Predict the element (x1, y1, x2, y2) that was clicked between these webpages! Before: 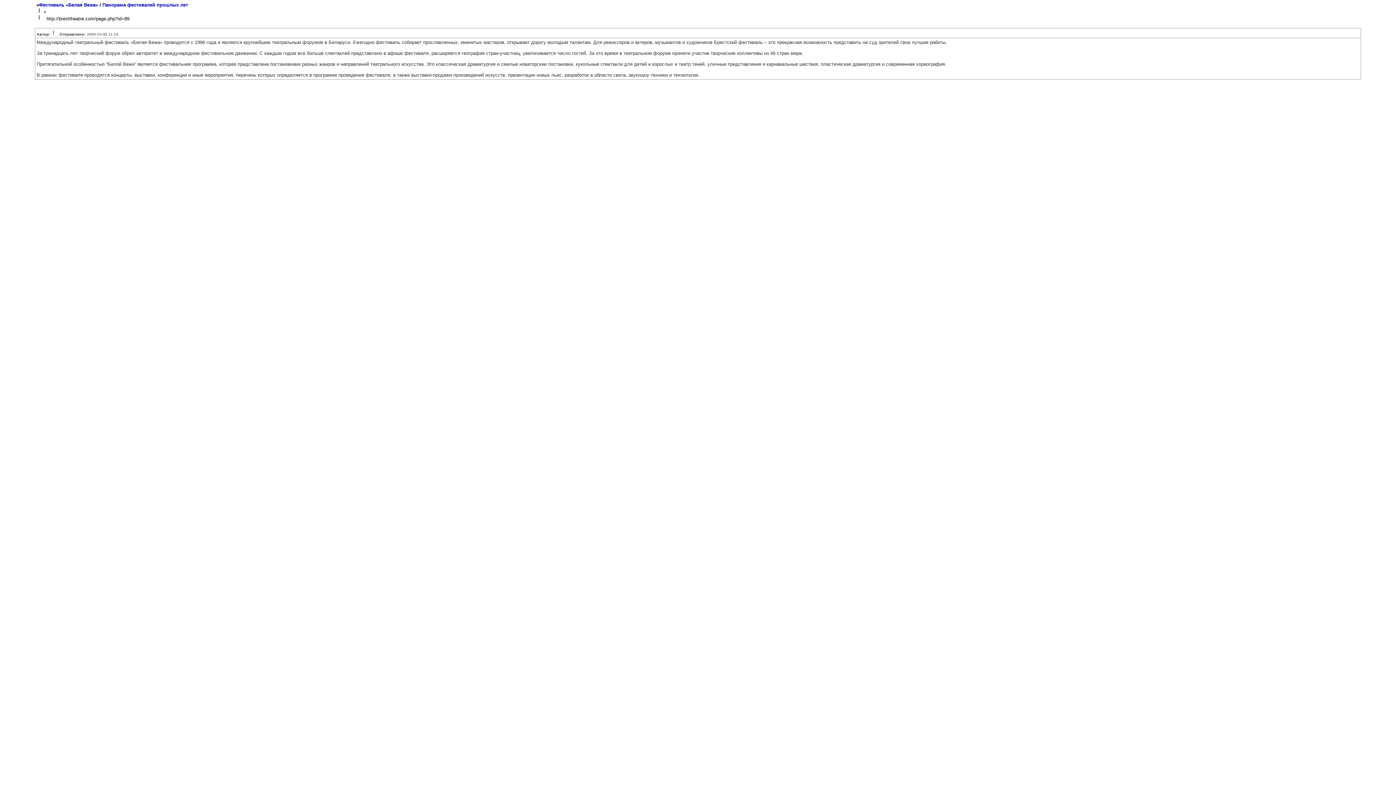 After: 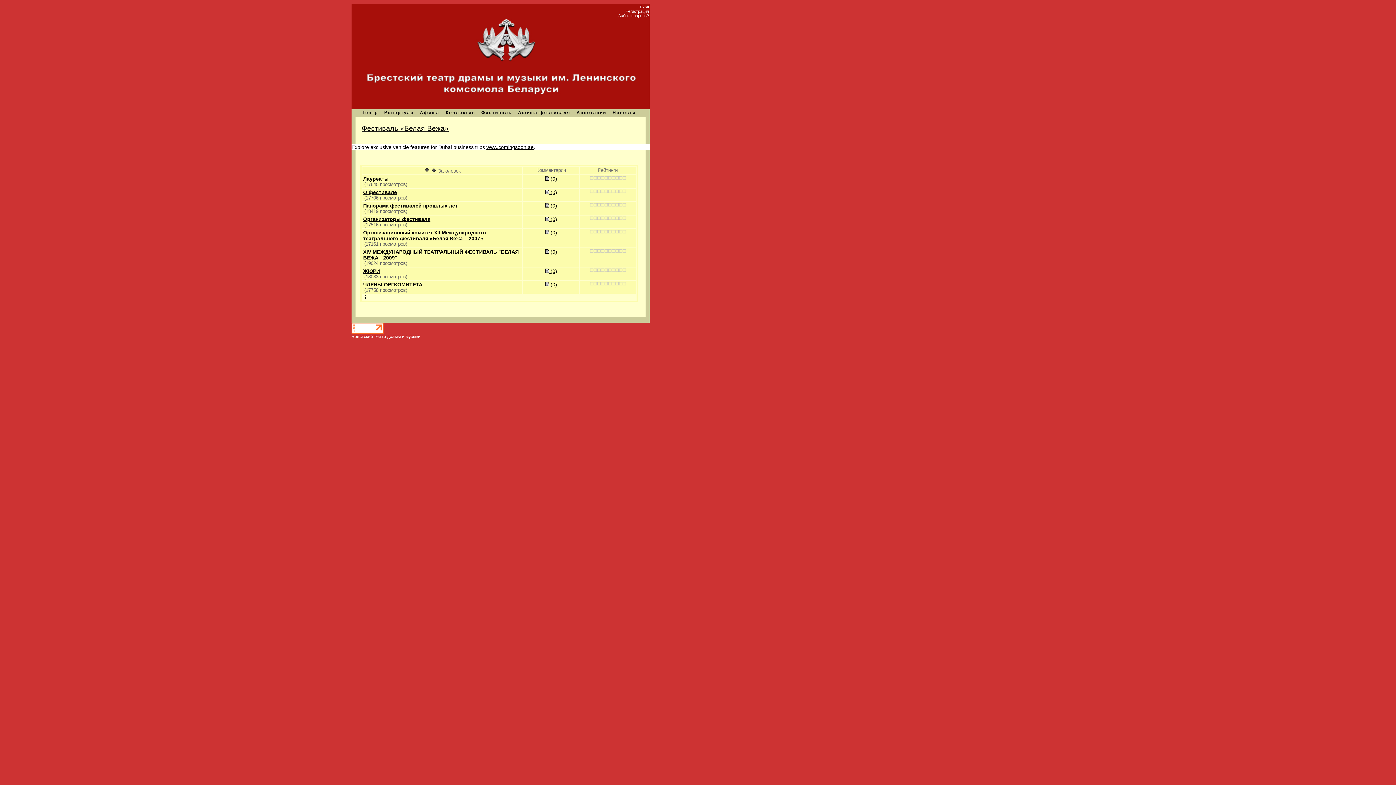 Action: bbox: (38, 2, 98, 7) label: Фестиваль «Белая Вежа»